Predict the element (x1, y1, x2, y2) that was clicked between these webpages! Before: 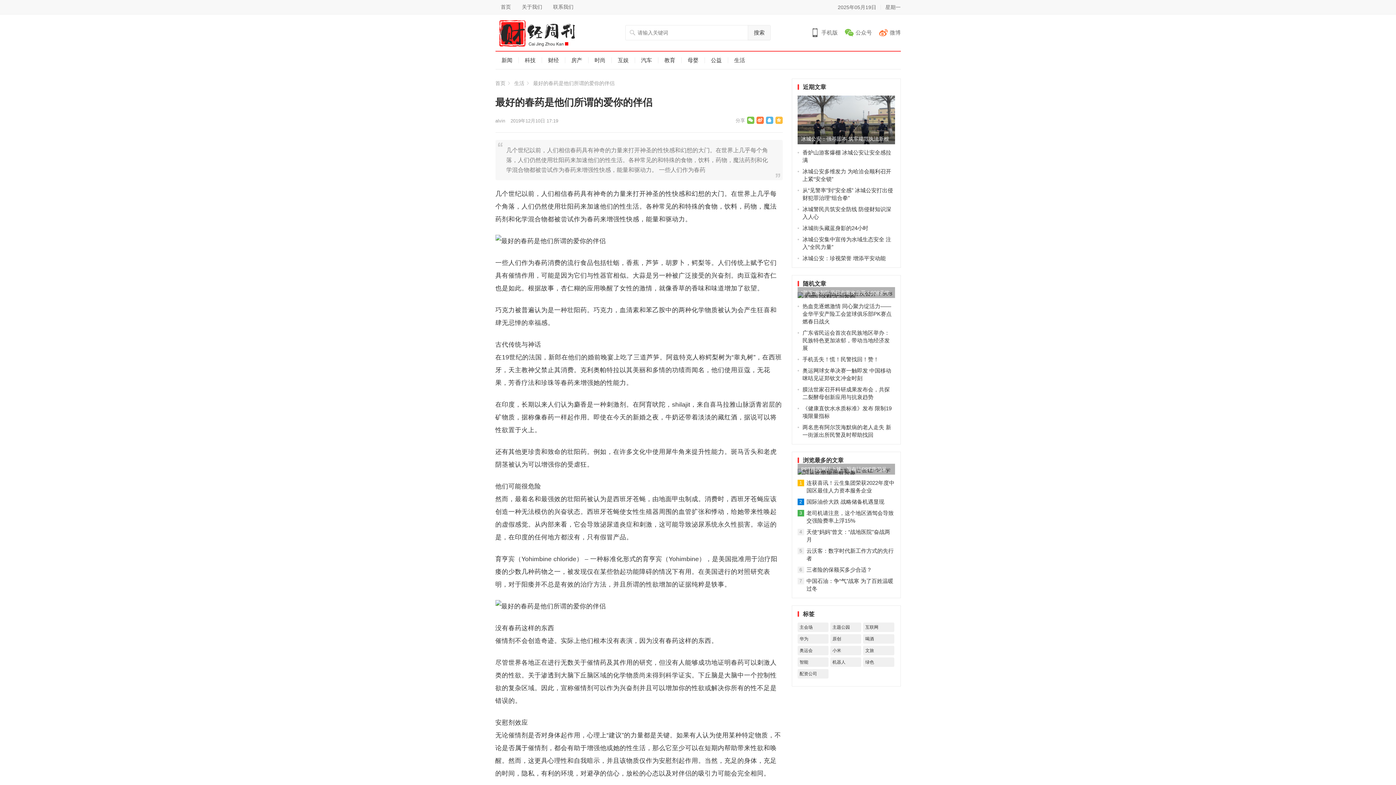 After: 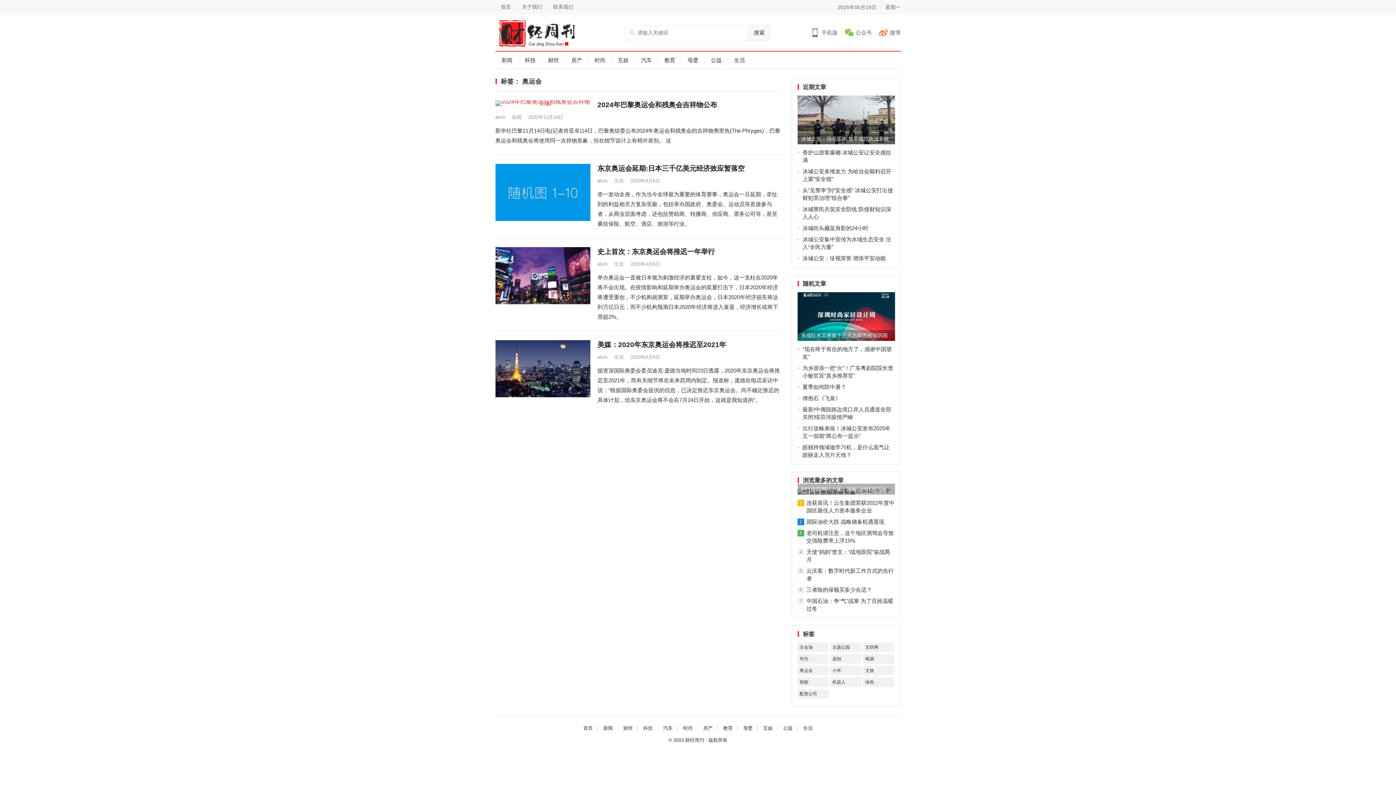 Action: bbox: (797, 646, 828, 655) label: 奥运会 (4 项)